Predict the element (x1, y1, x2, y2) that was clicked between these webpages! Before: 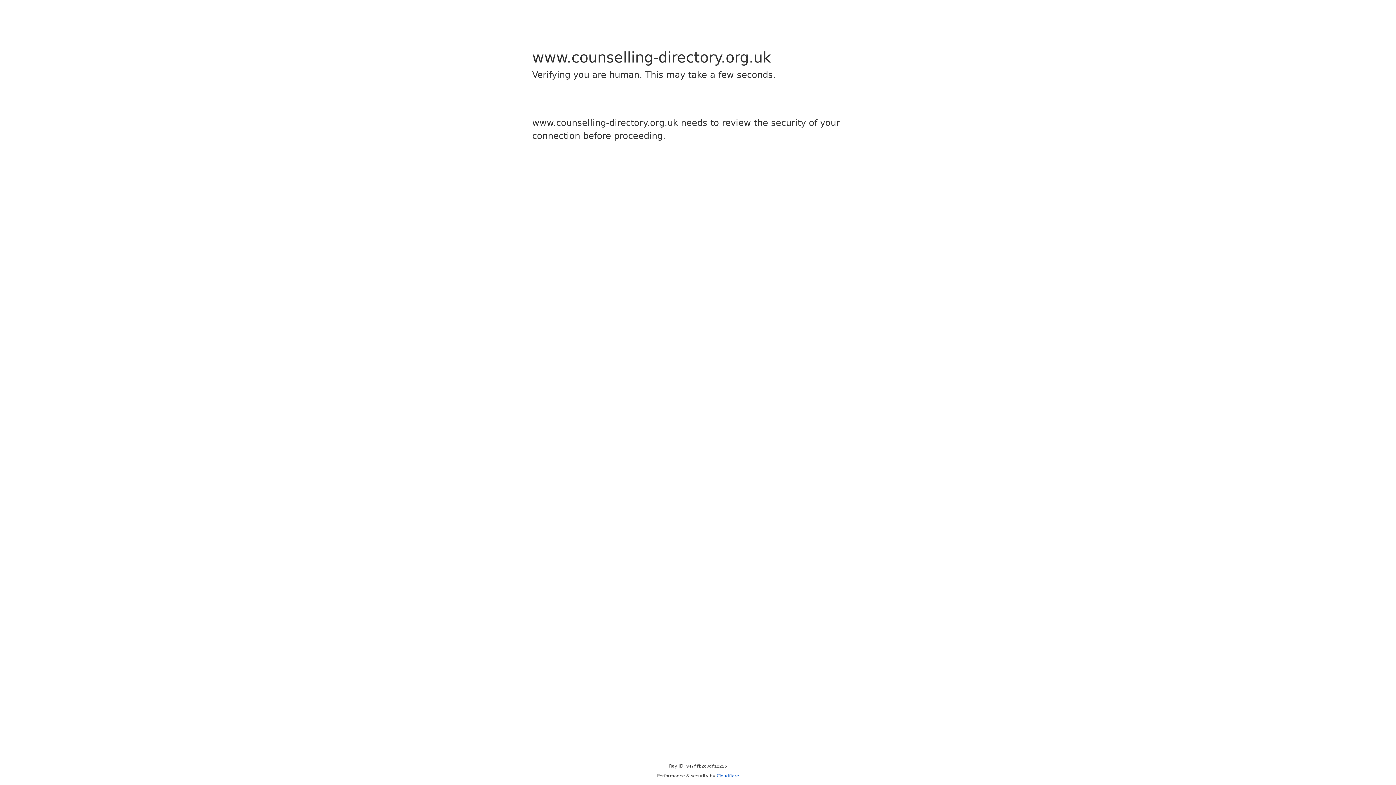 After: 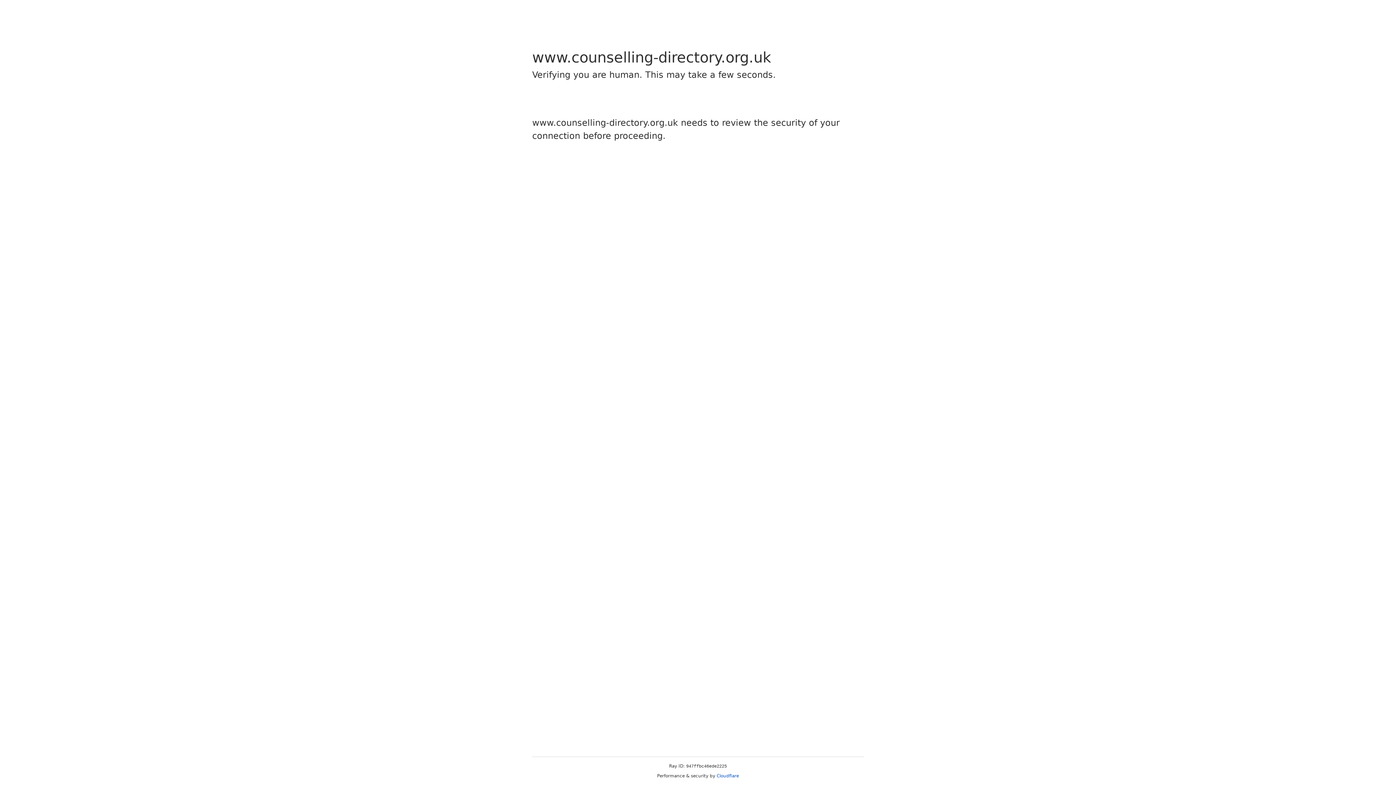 Action: label: Cloudflare bbox: (716, 773, 739, 778)